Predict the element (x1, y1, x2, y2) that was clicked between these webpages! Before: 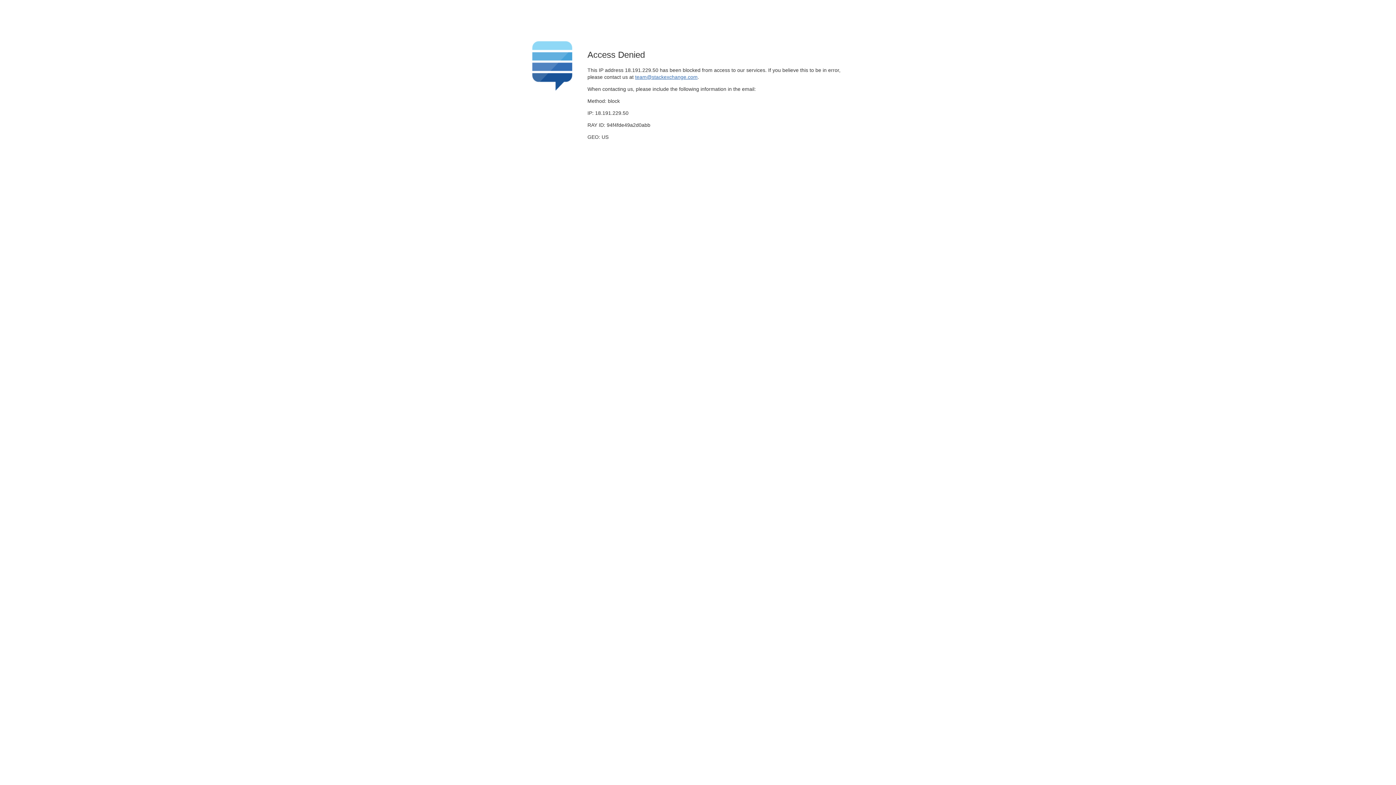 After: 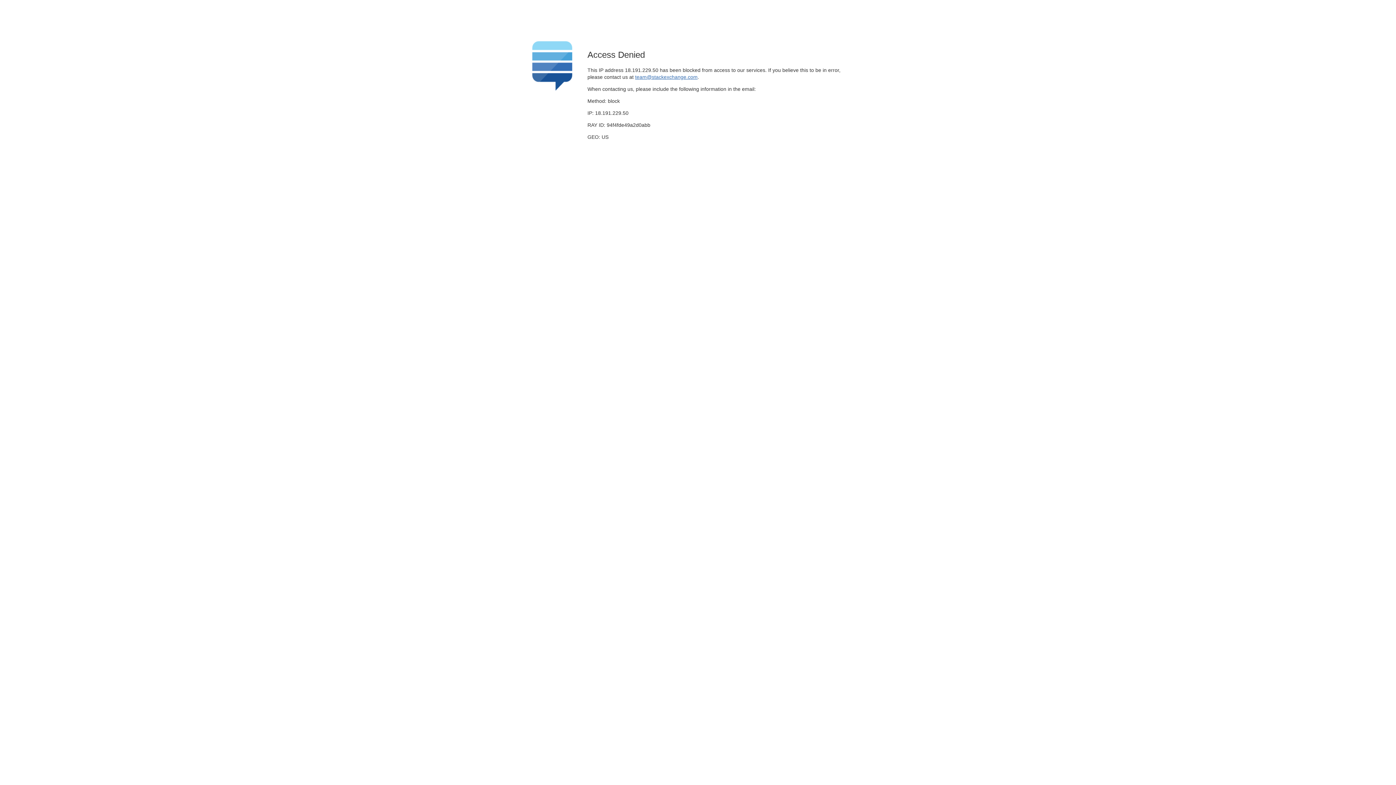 Action: label: team@stackexchange.com bbox: (635, 74, 697, 79)